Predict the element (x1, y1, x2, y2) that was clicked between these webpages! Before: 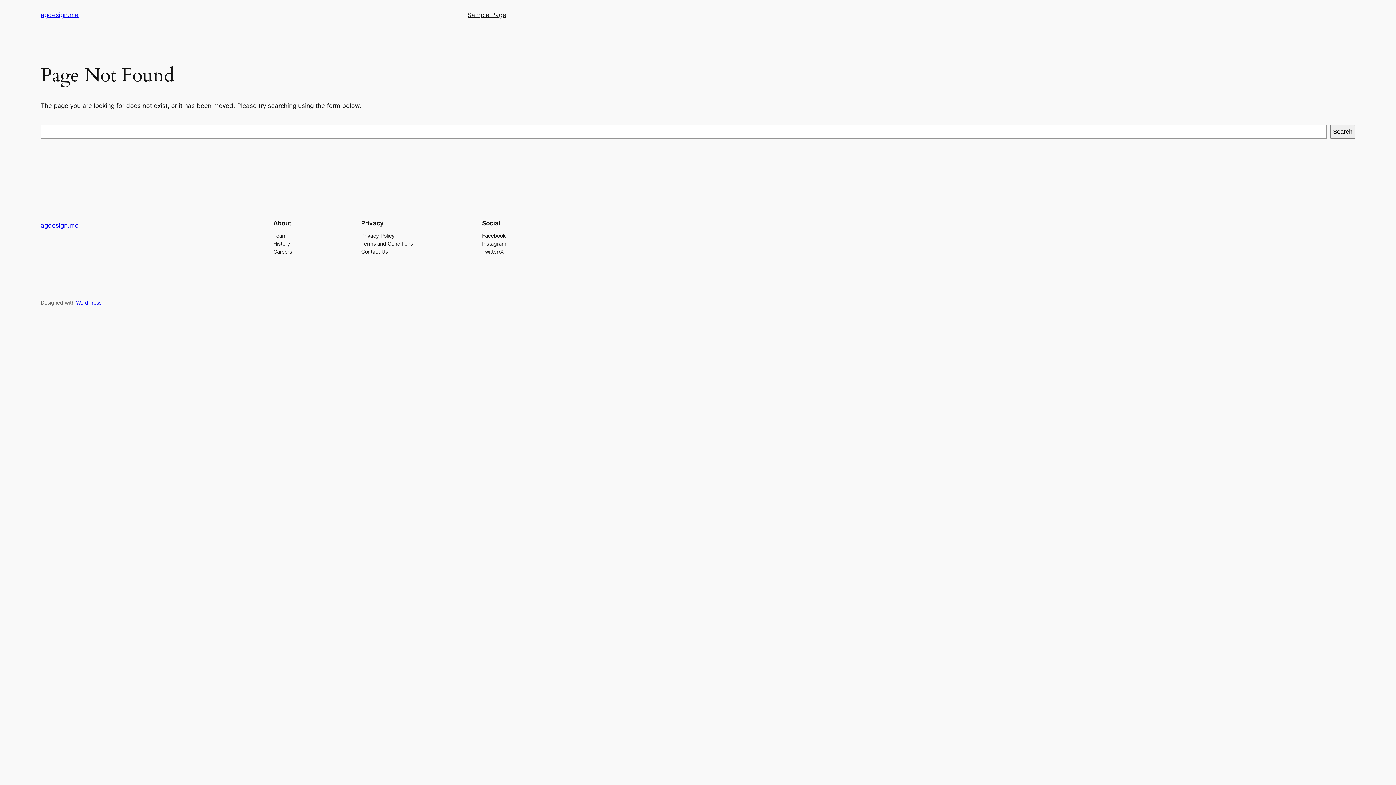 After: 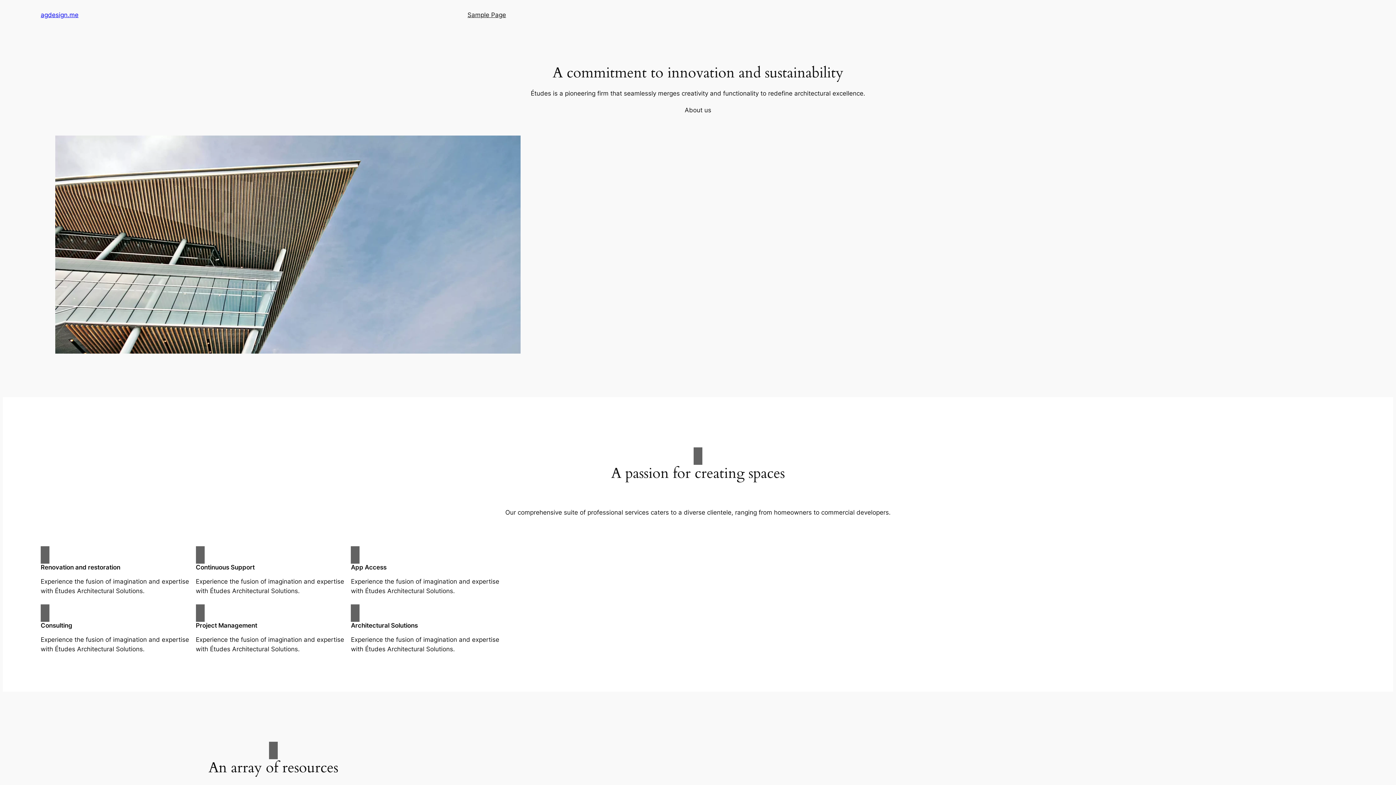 Action: label: agdesign.me bbox: (40, 11, 78, 18)